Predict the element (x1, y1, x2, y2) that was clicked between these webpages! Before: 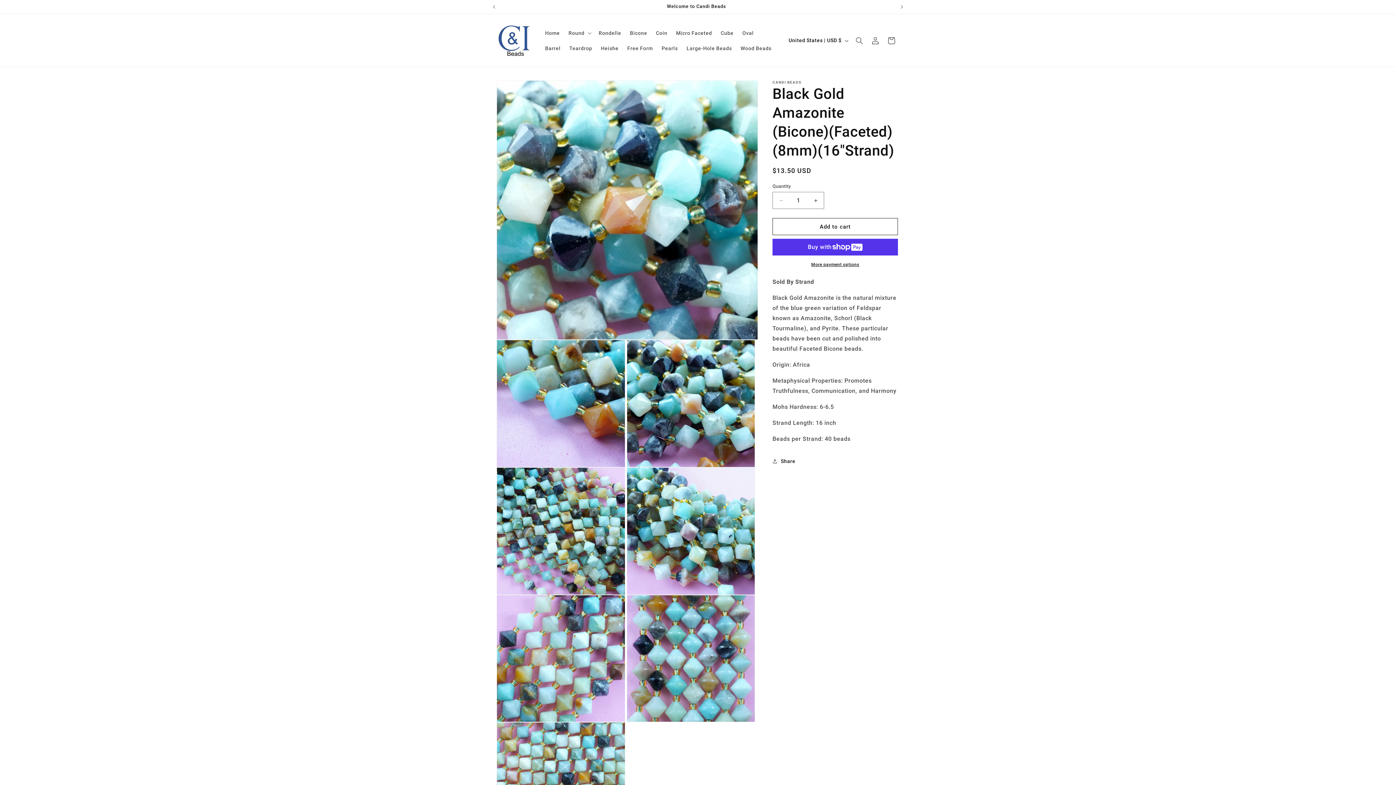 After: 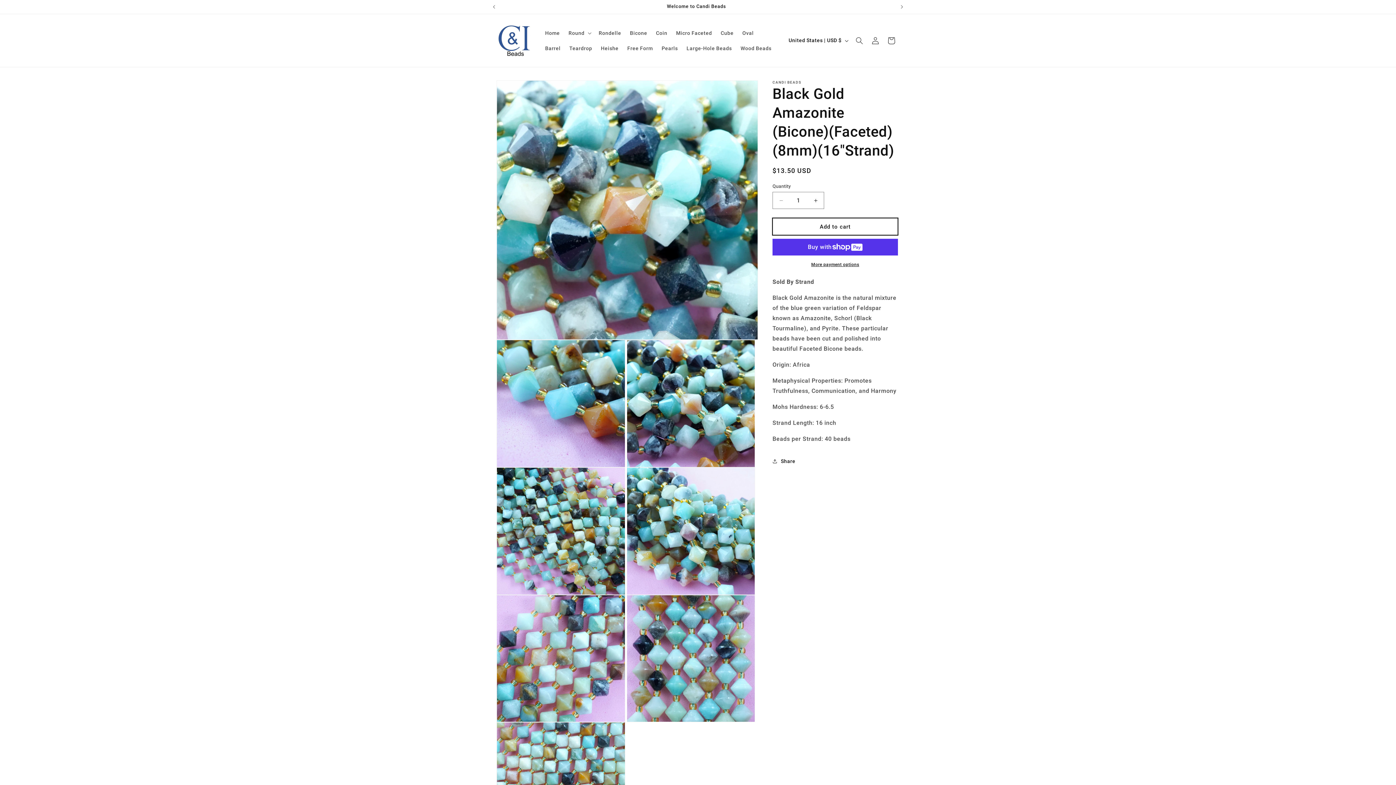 Action: label: Add to cart bbox: (772, 218, 898, 235)